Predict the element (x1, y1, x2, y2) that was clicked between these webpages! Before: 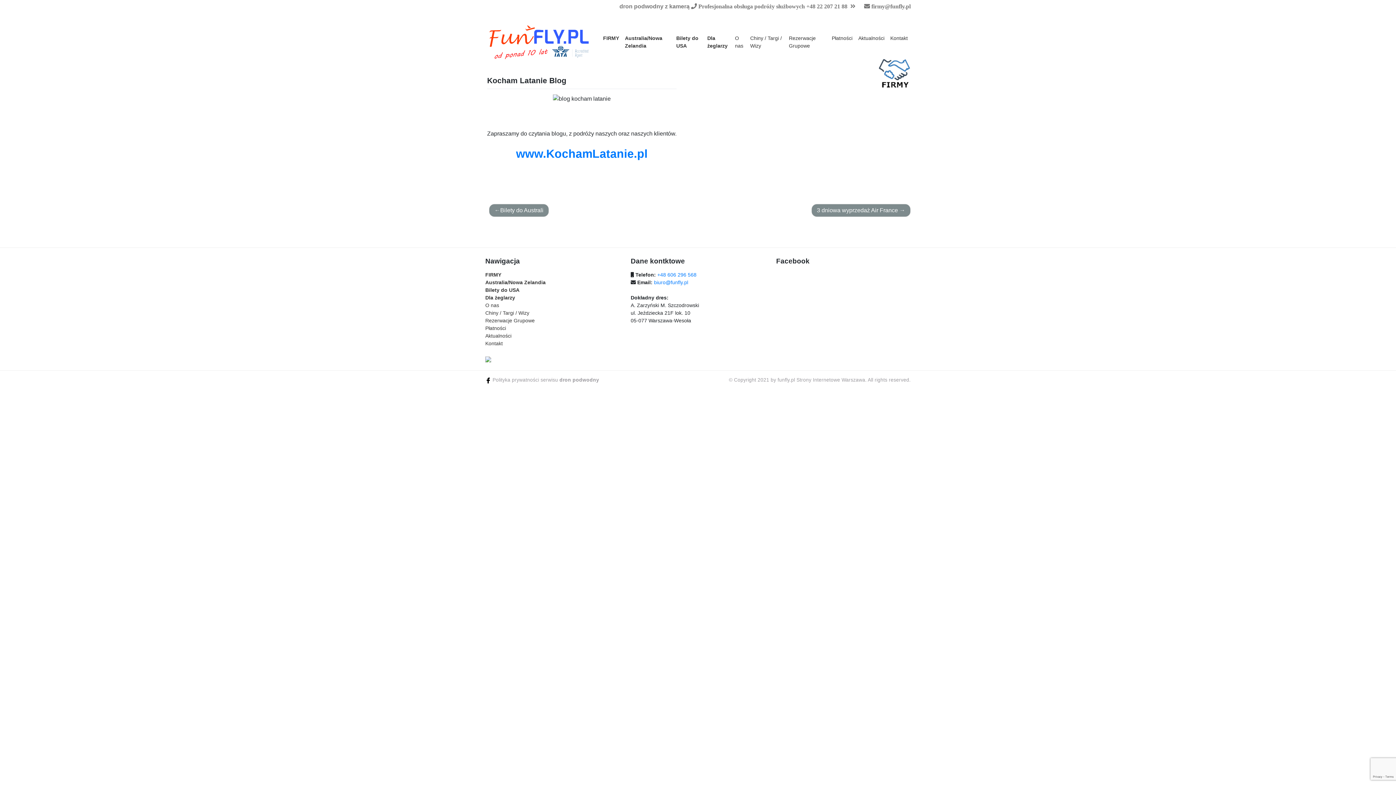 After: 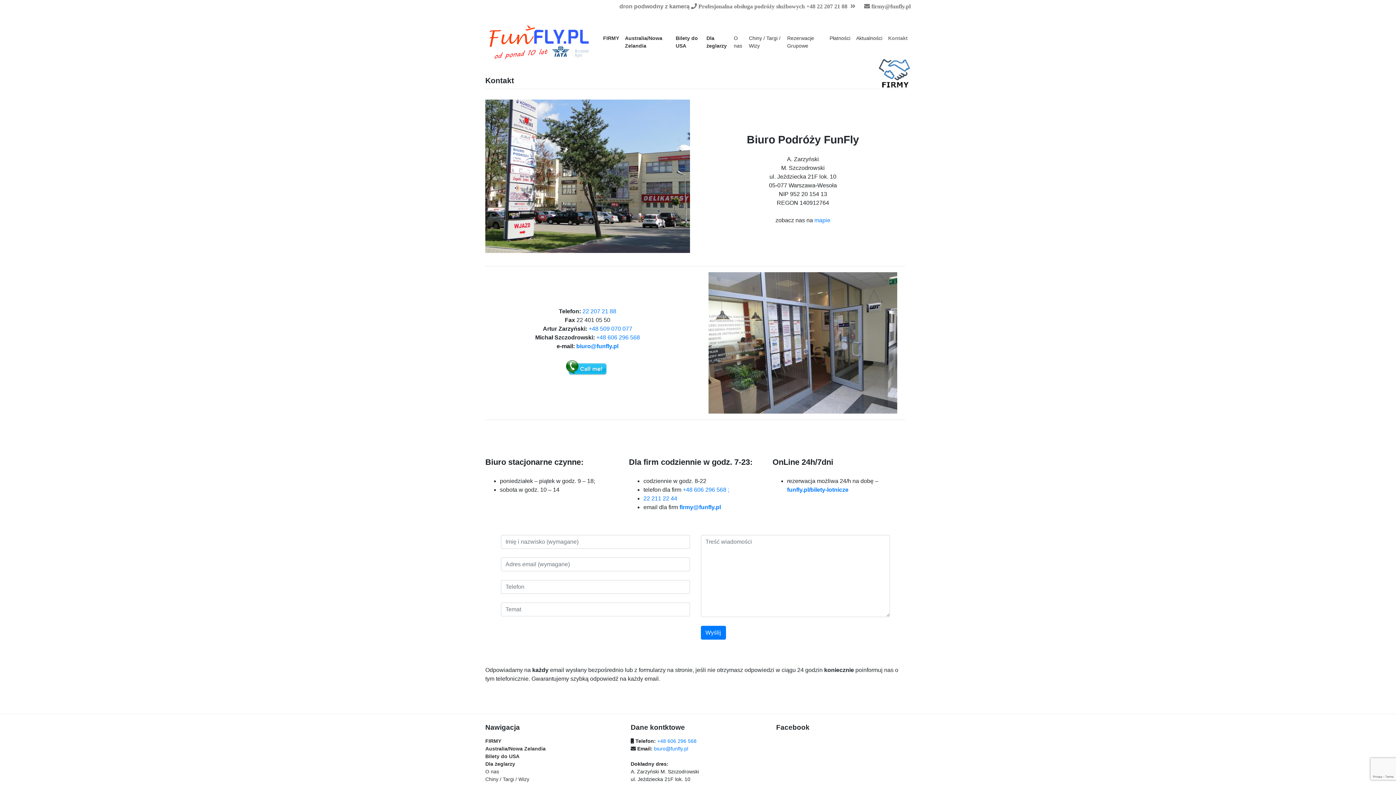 Action: bbox: (887, 31, 910, 45) label: Kontakt